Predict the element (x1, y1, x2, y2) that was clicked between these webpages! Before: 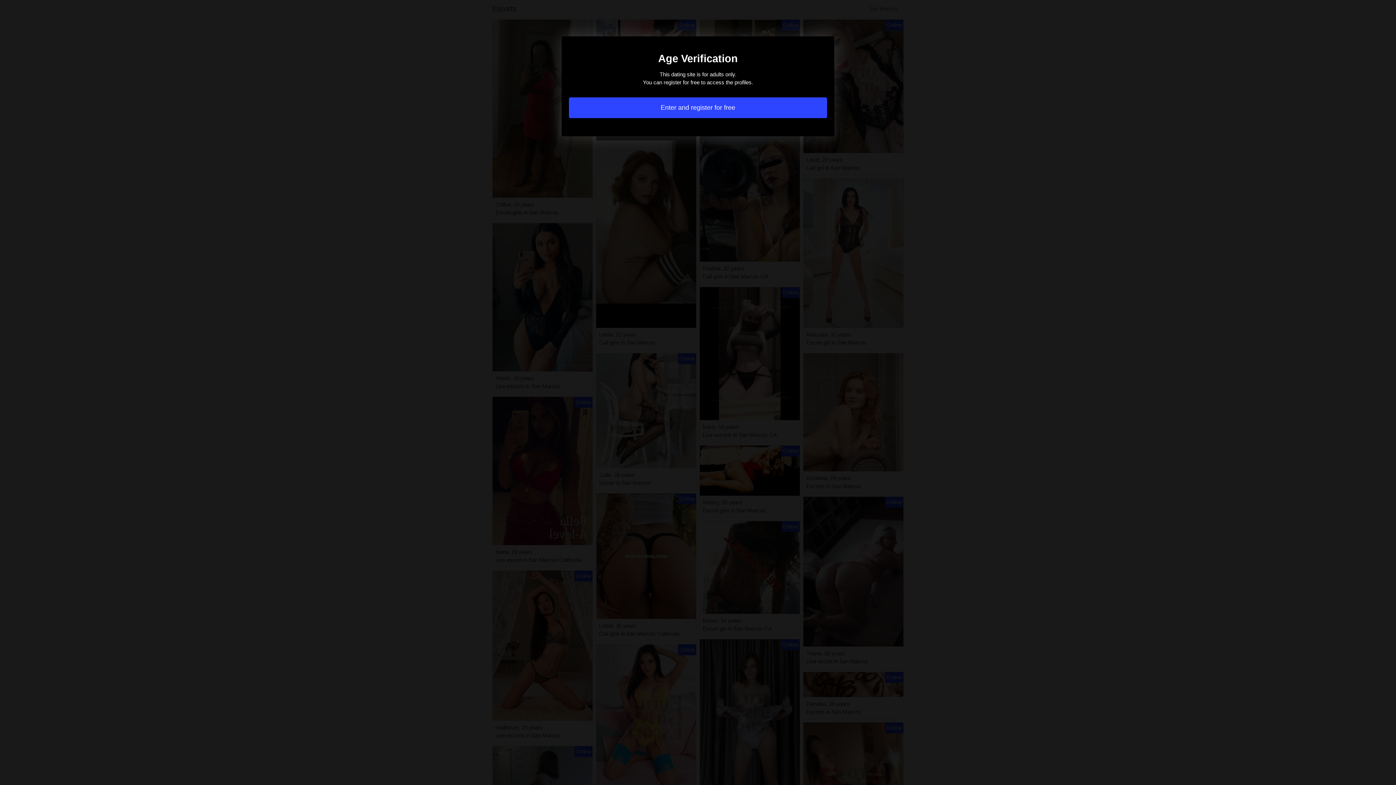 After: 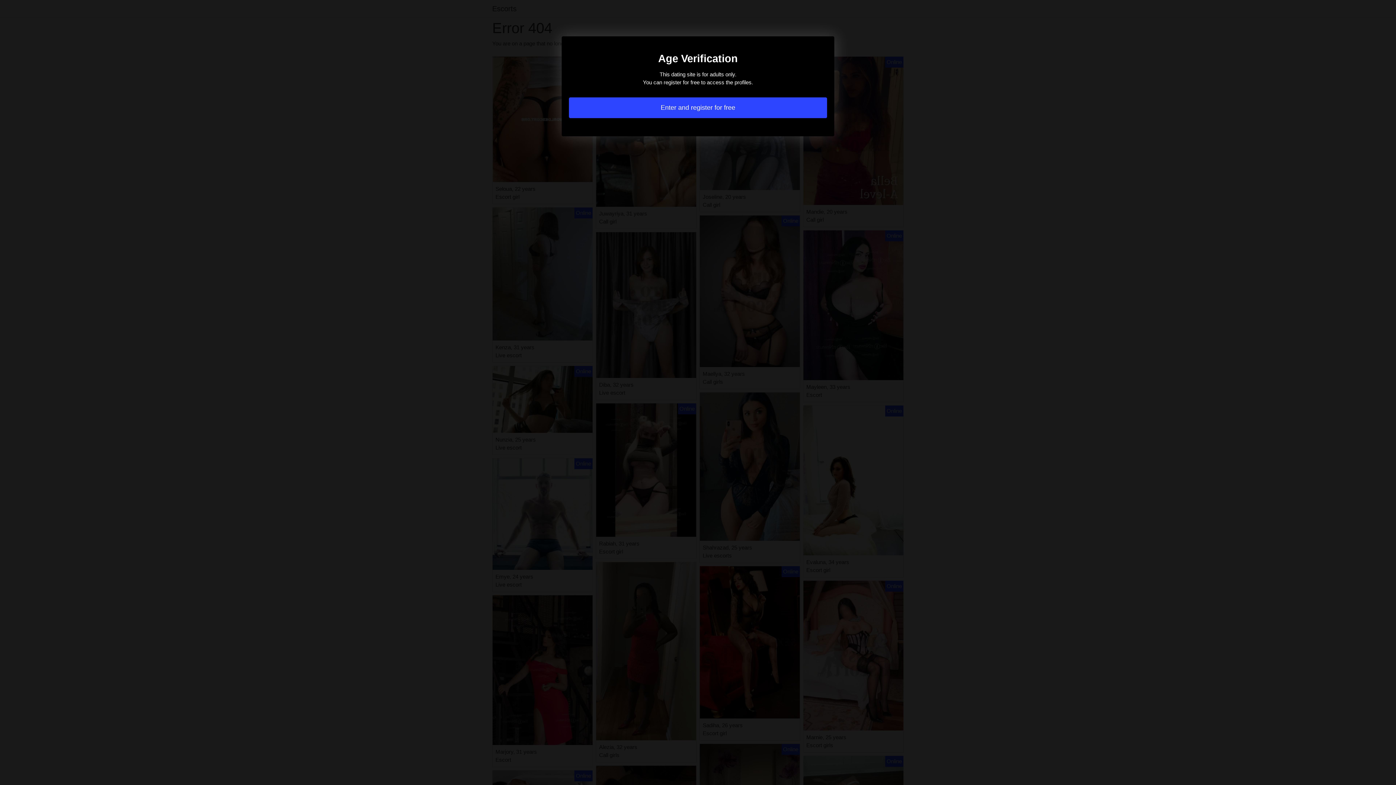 Action: bbox: (569, 97, 827, 118) label: Enter and register for free